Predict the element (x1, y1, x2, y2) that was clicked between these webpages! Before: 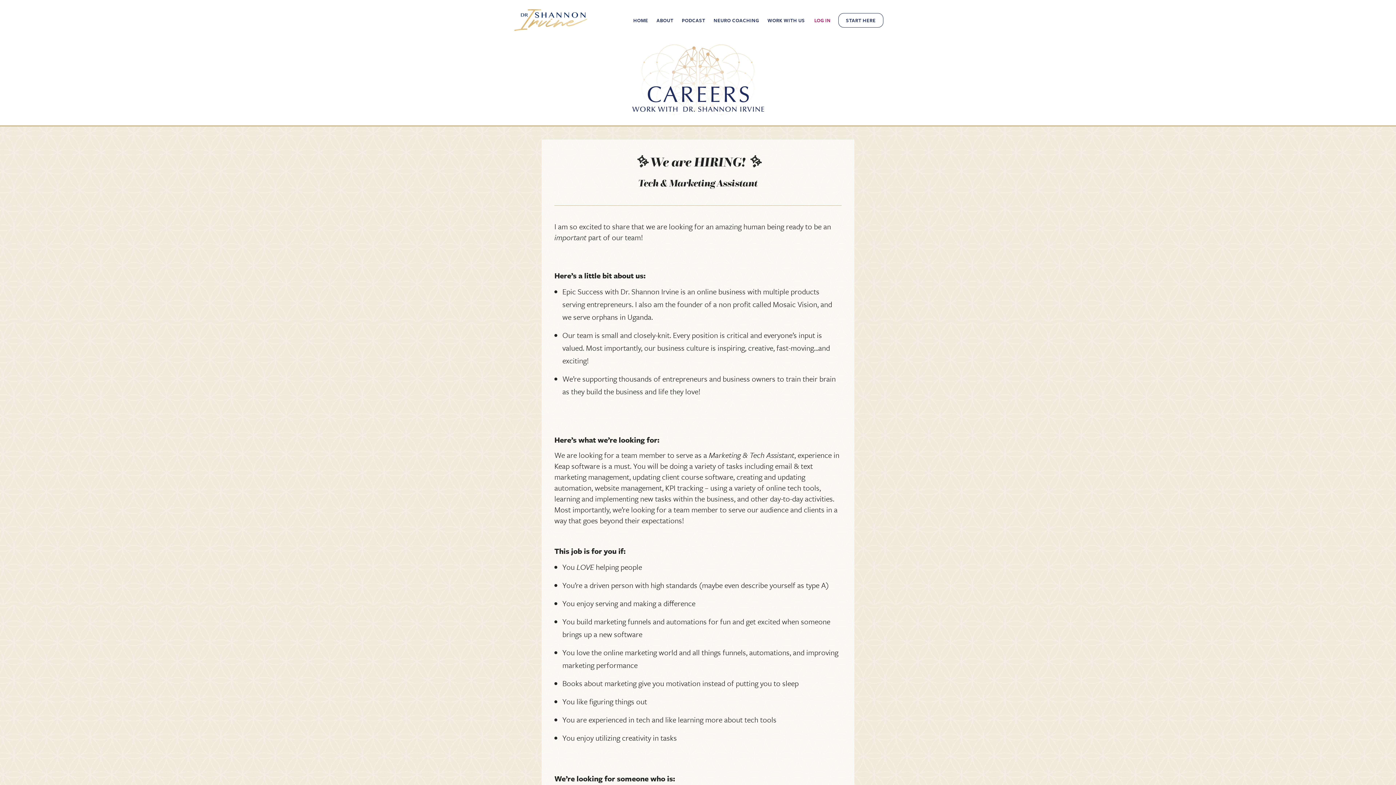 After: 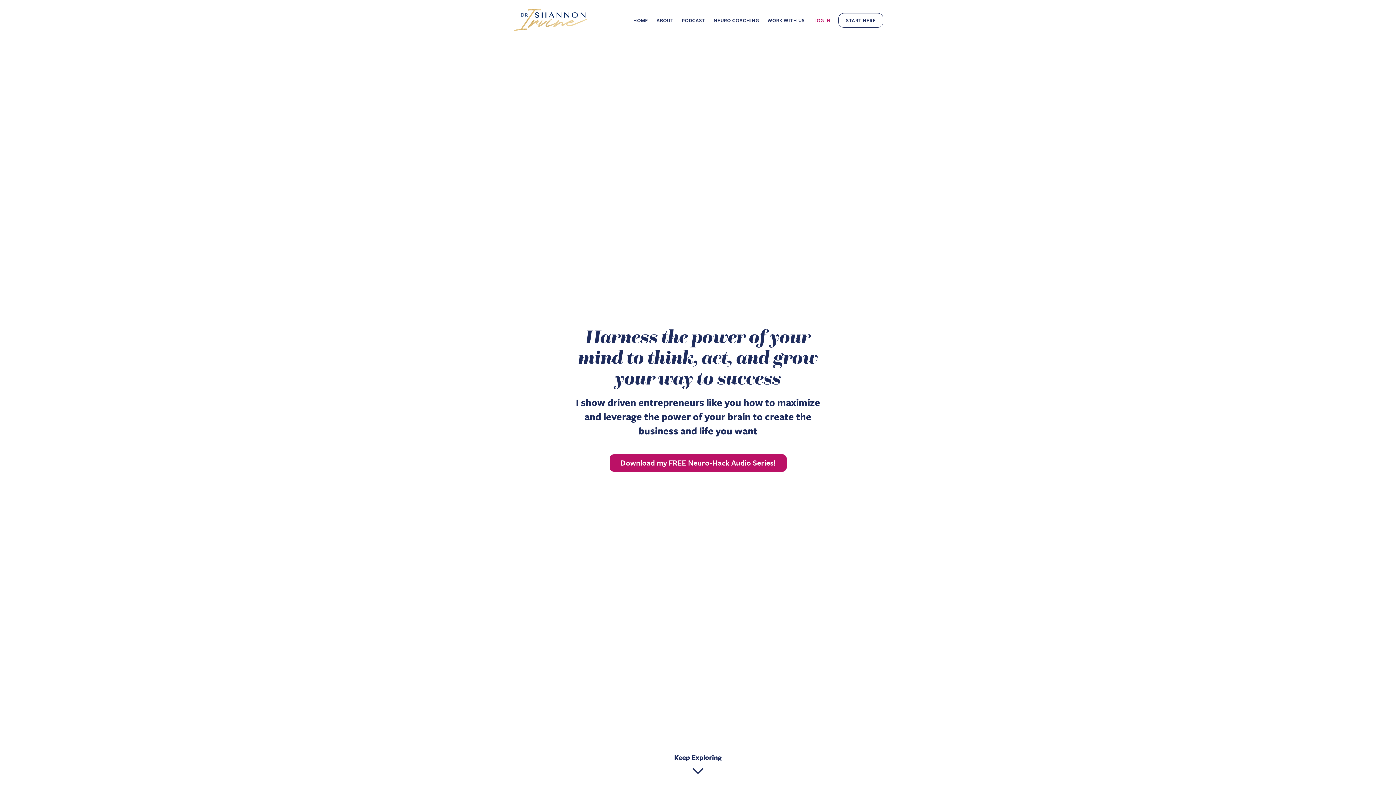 Action: bbox: (632, 13, 649, 27) label: HOME